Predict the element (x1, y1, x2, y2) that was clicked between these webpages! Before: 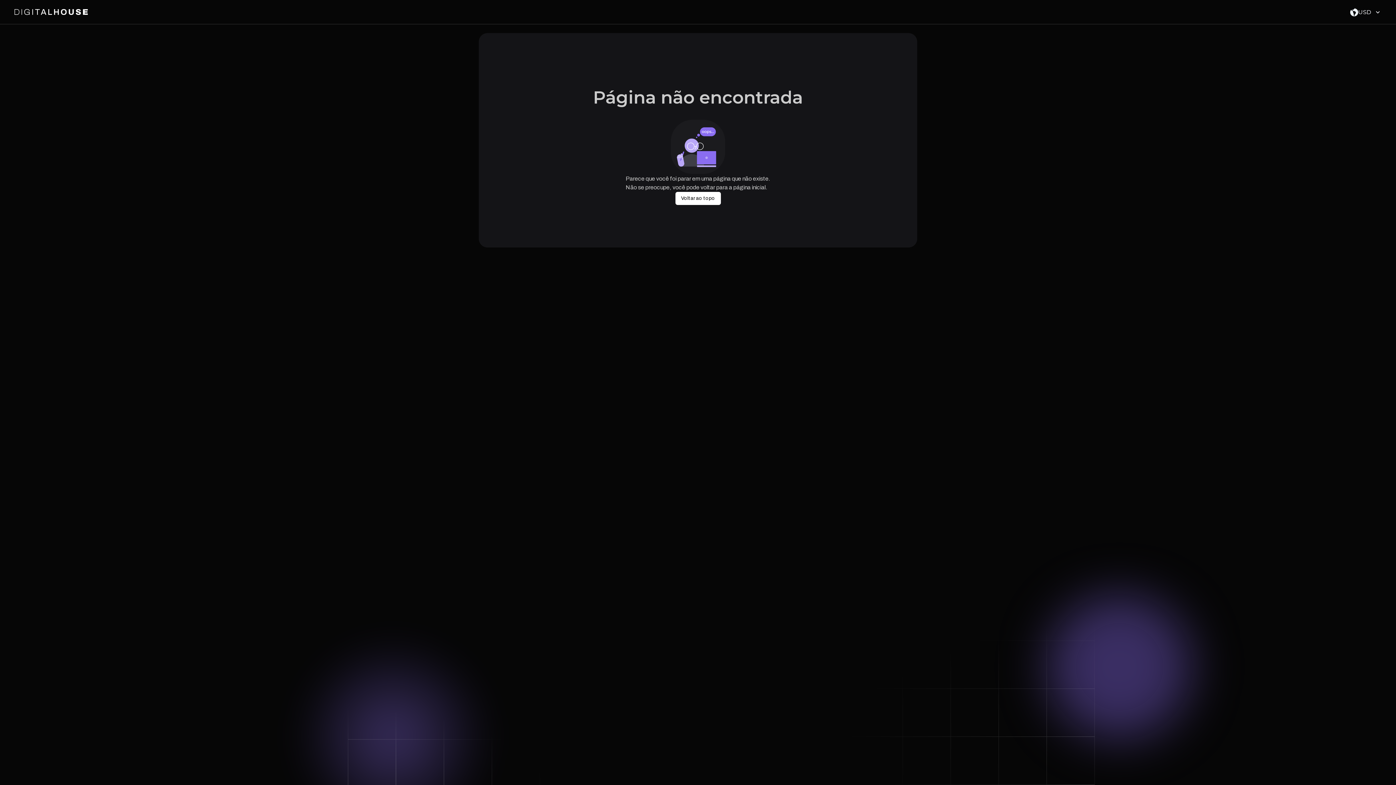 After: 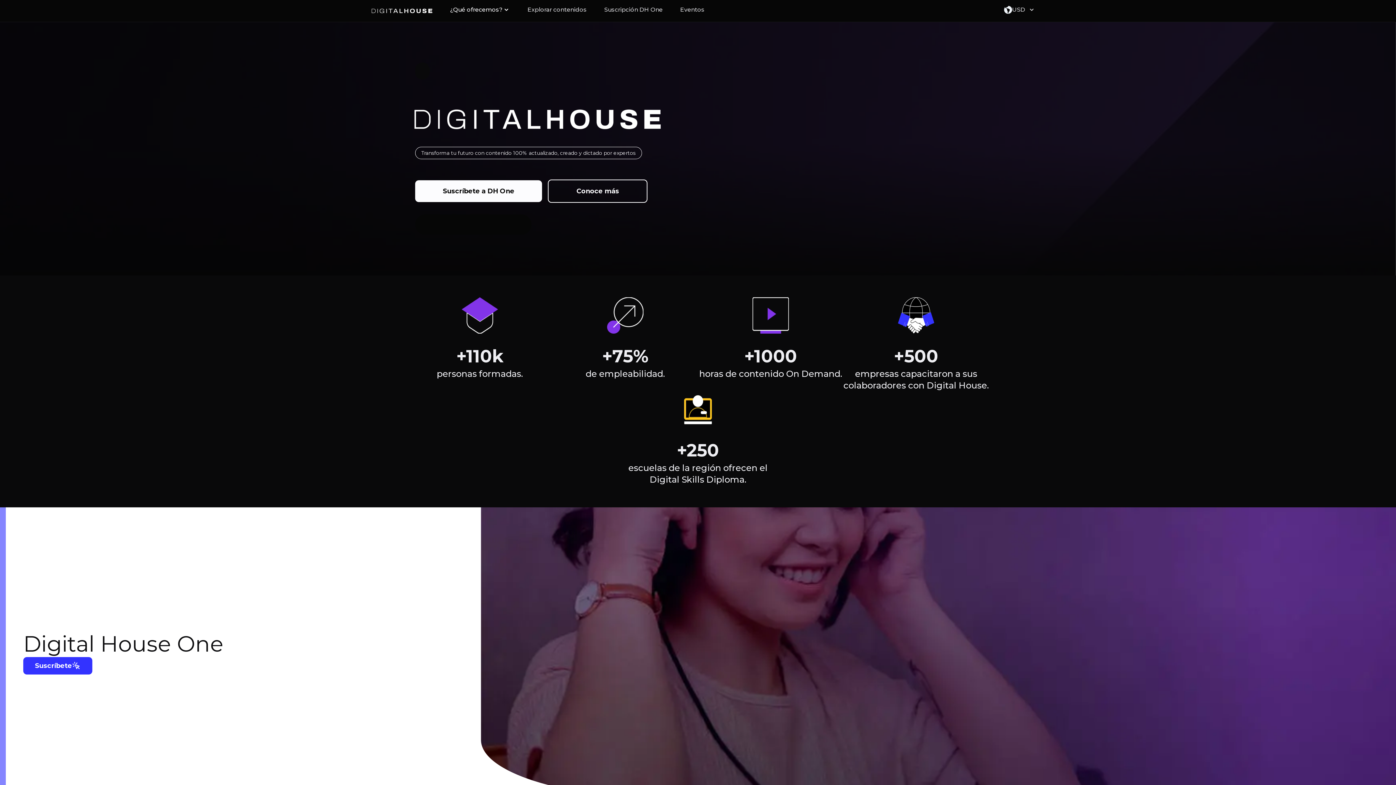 Action: bbox: (14, 4, 88, 19)